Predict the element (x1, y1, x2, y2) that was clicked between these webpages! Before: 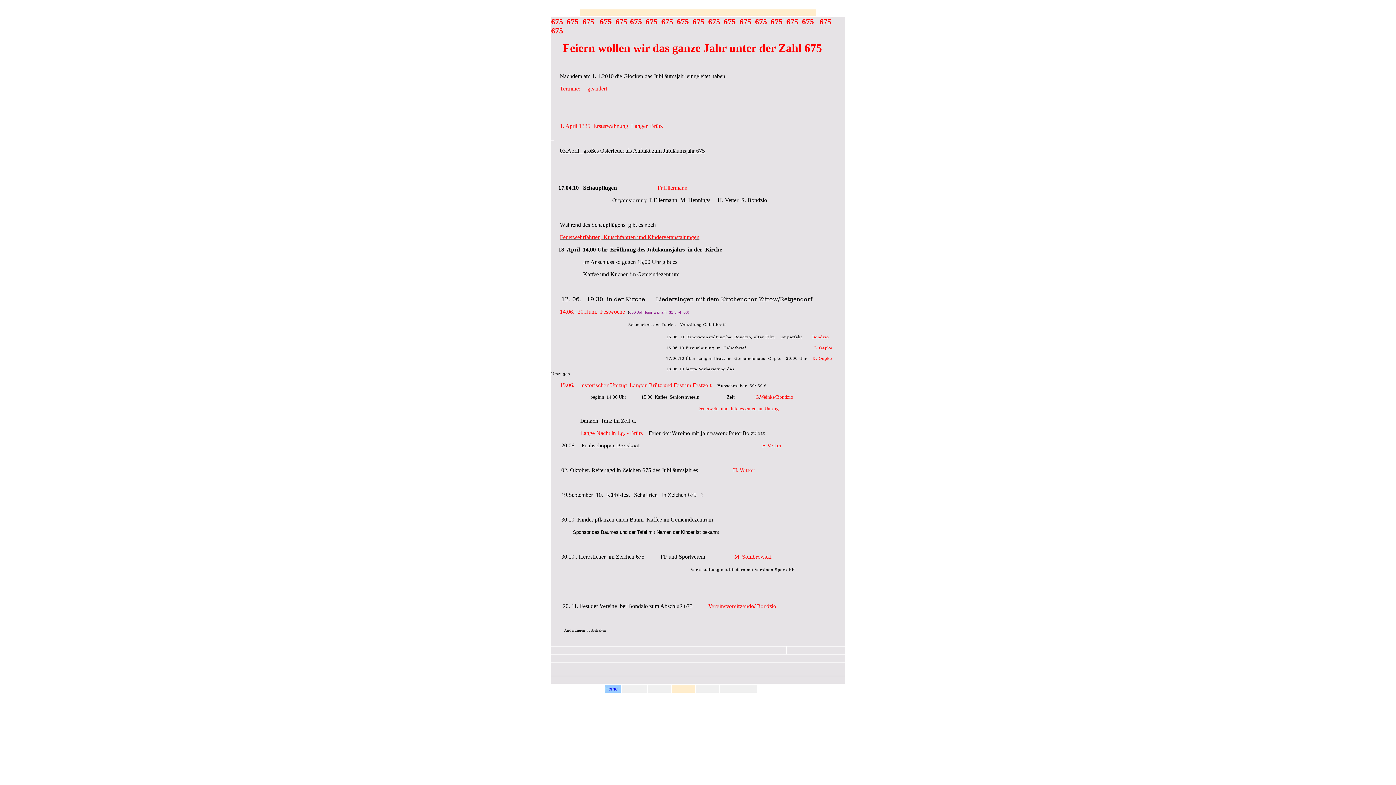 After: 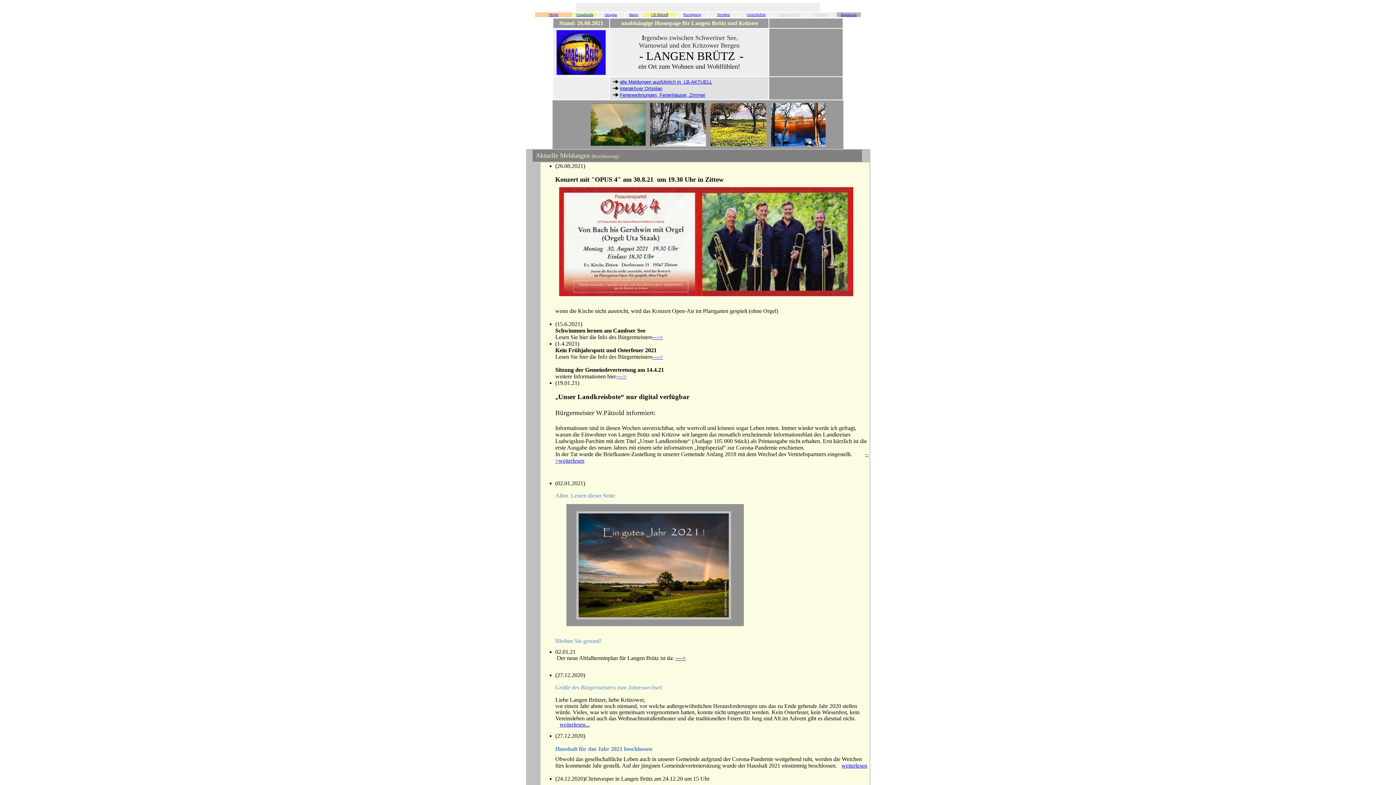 Action: label: Home bbox: (605, 686, 617, 692)